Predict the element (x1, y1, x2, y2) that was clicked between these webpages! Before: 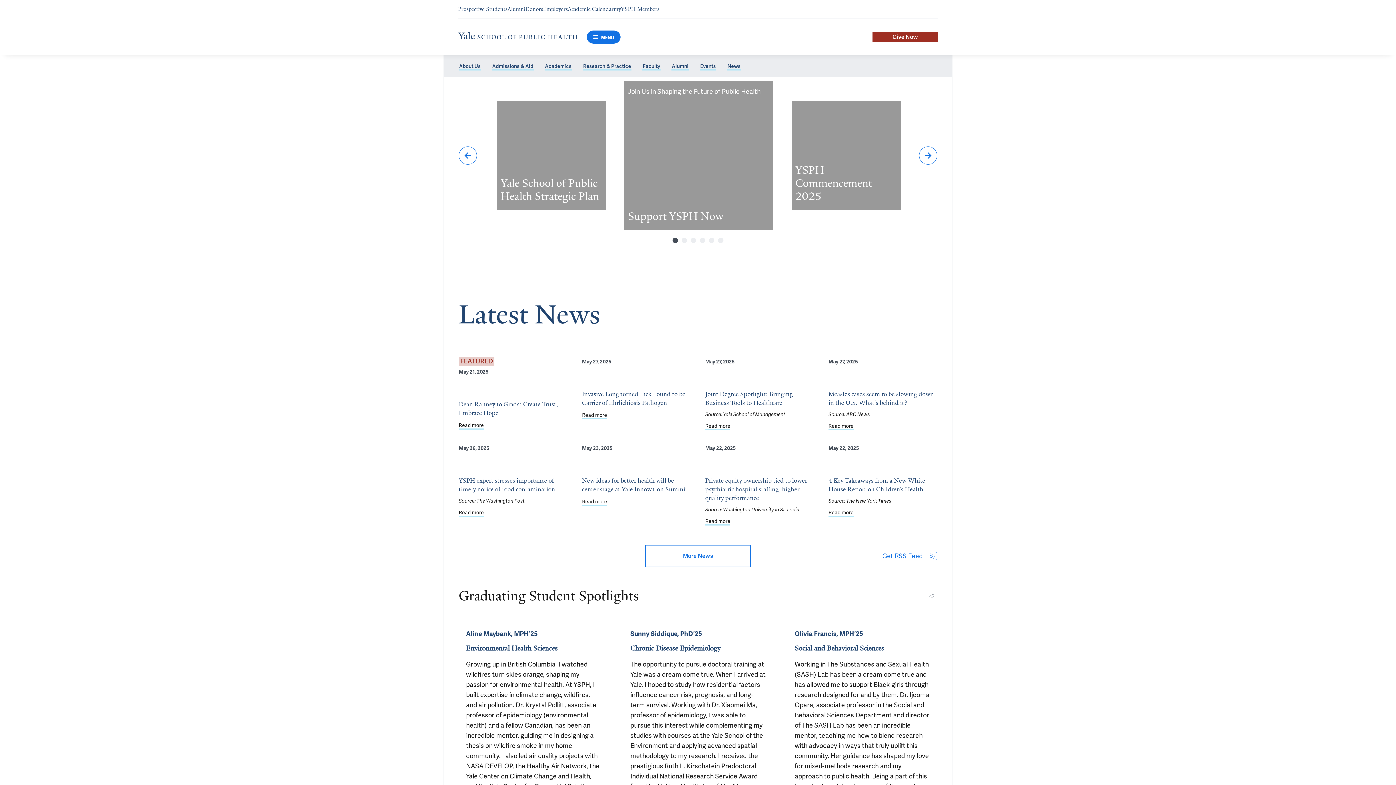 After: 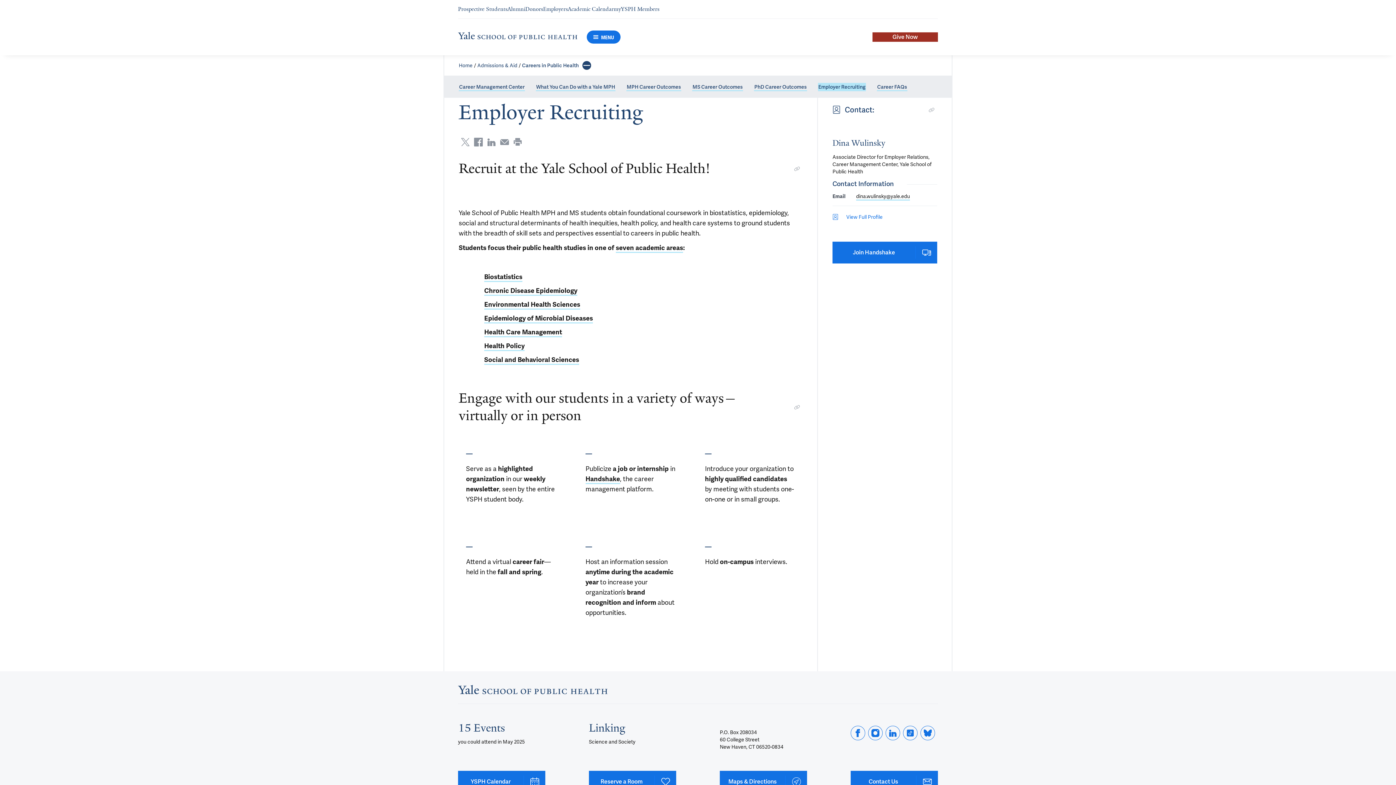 Action: label: Navigate to Employers page bbox: (543, 5, 568, 12)